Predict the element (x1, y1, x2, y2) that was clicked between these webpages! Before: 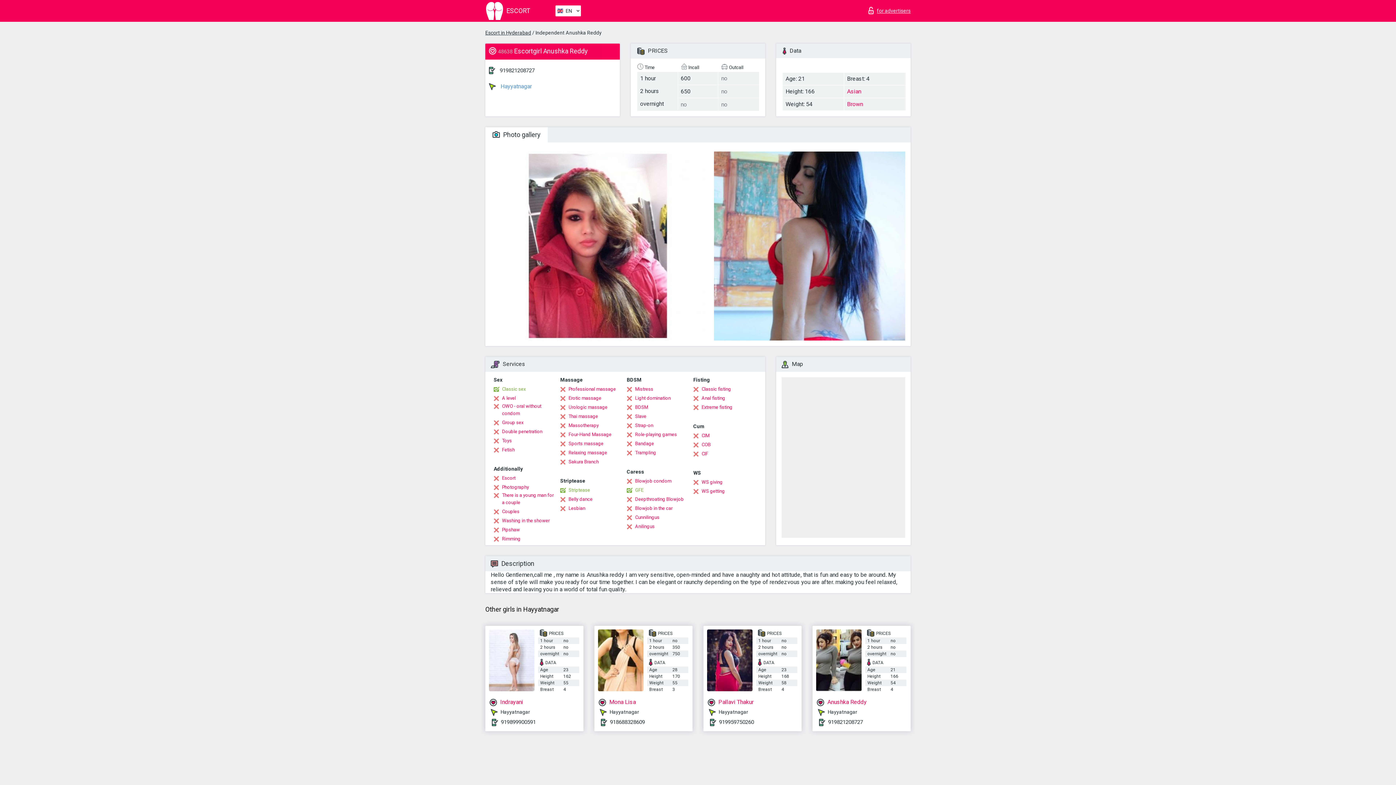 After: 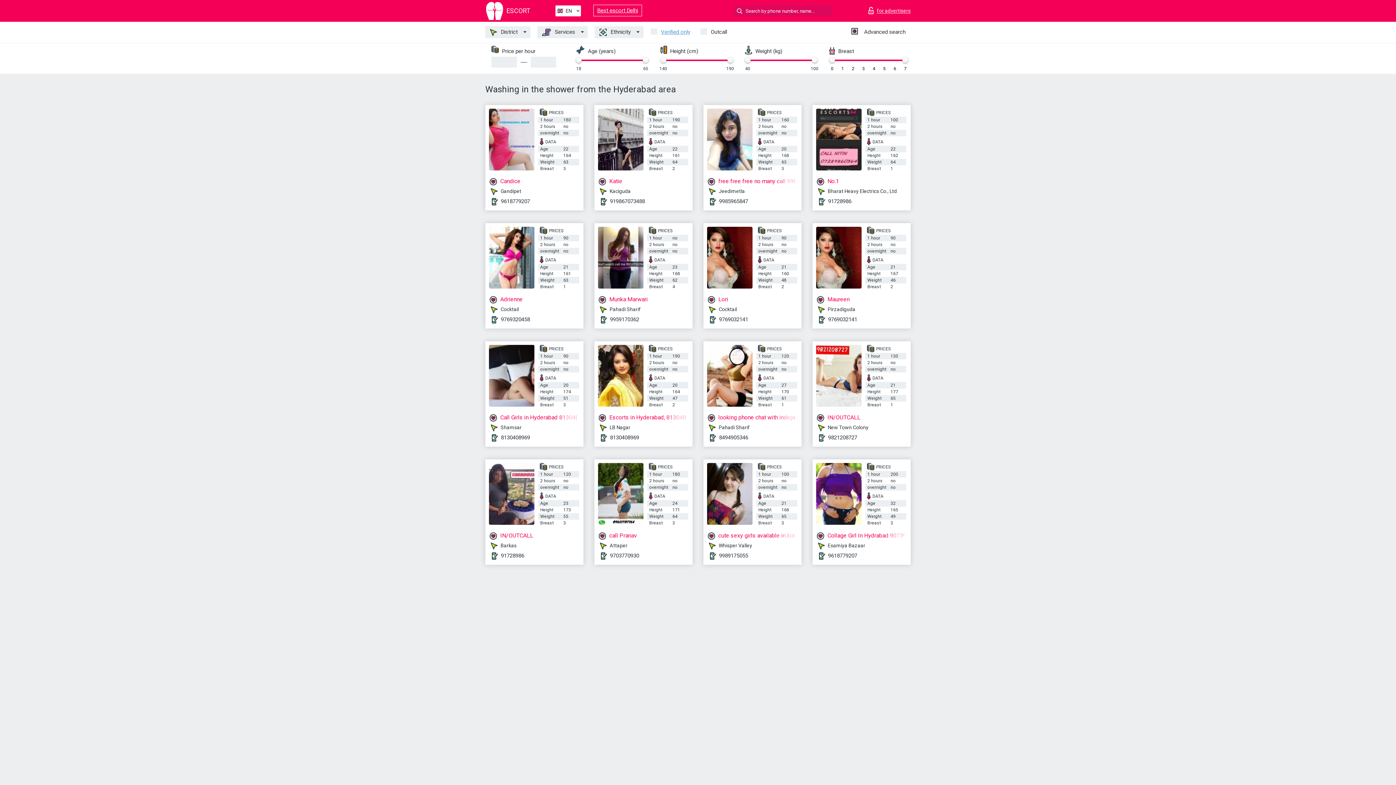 Action: label: Washing in the shower bbox: (493, 517, 549, 524)